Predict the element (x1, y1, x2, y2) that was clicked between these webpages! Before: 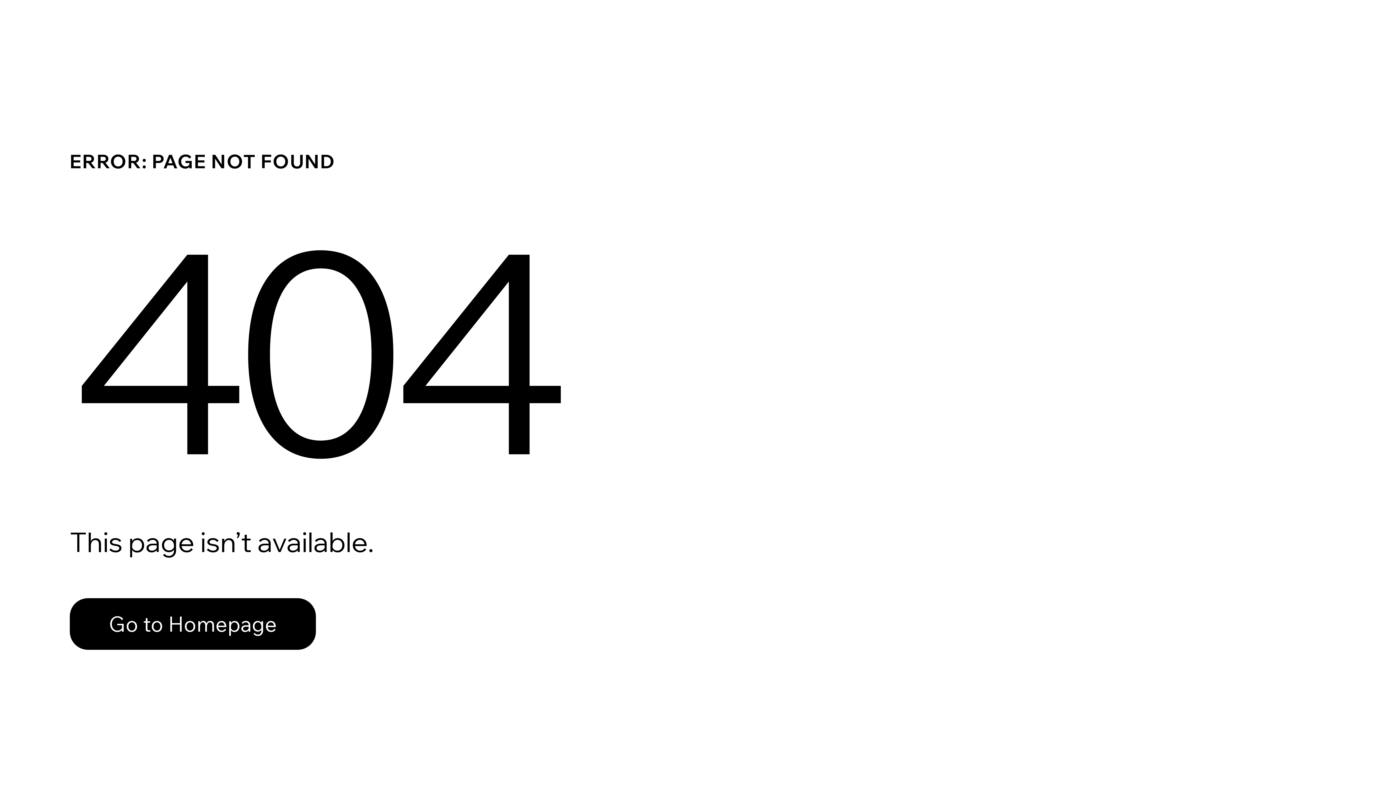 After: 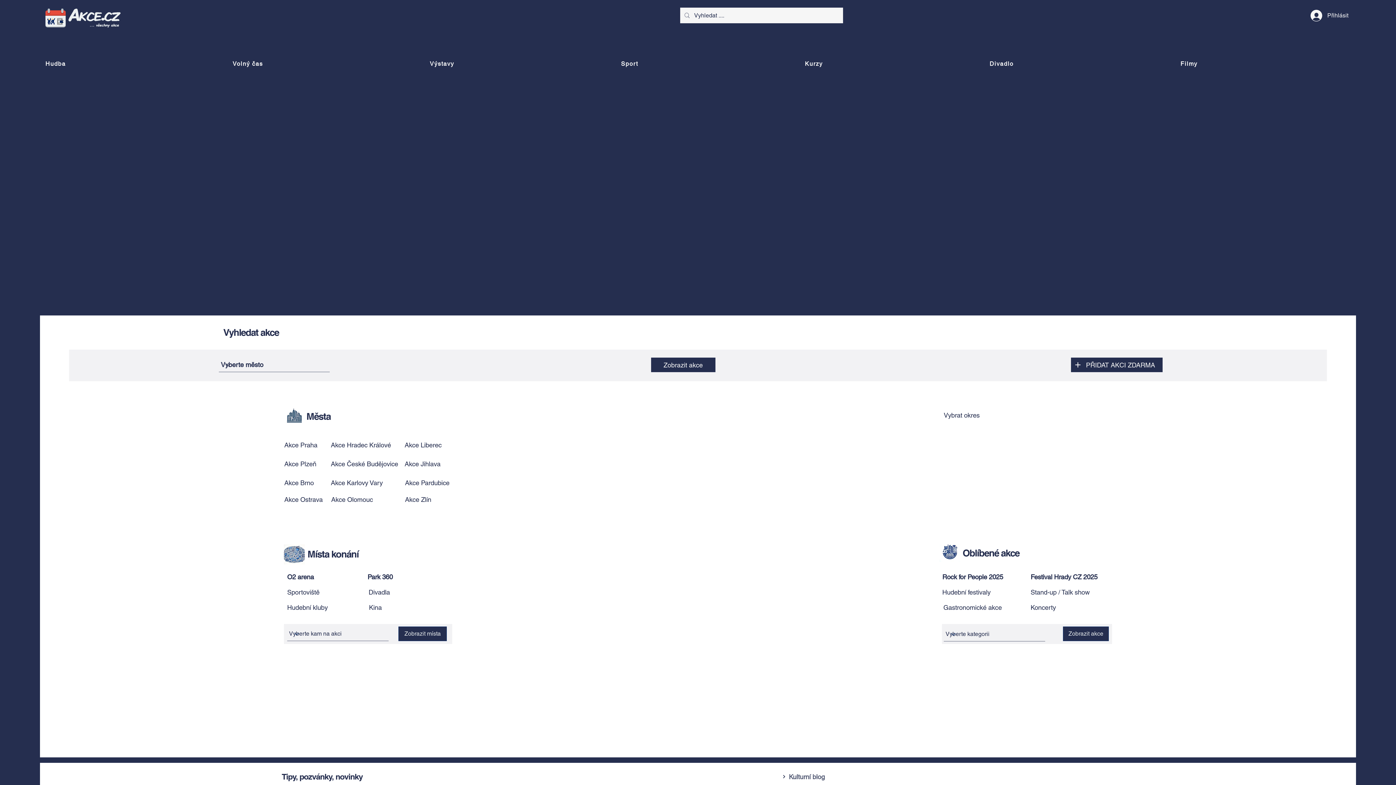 Action: bbox: (69, 582, 768, 659) label: Go to Homepage